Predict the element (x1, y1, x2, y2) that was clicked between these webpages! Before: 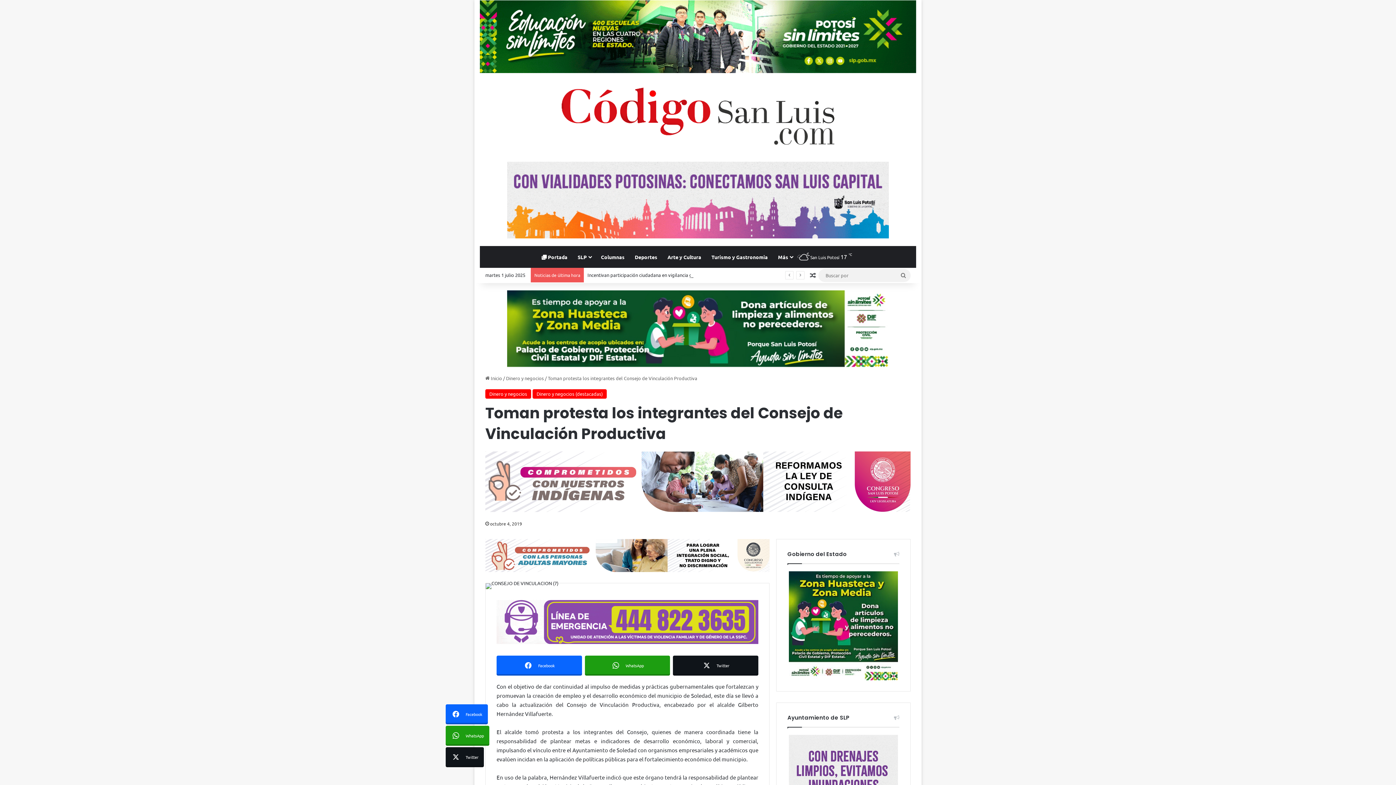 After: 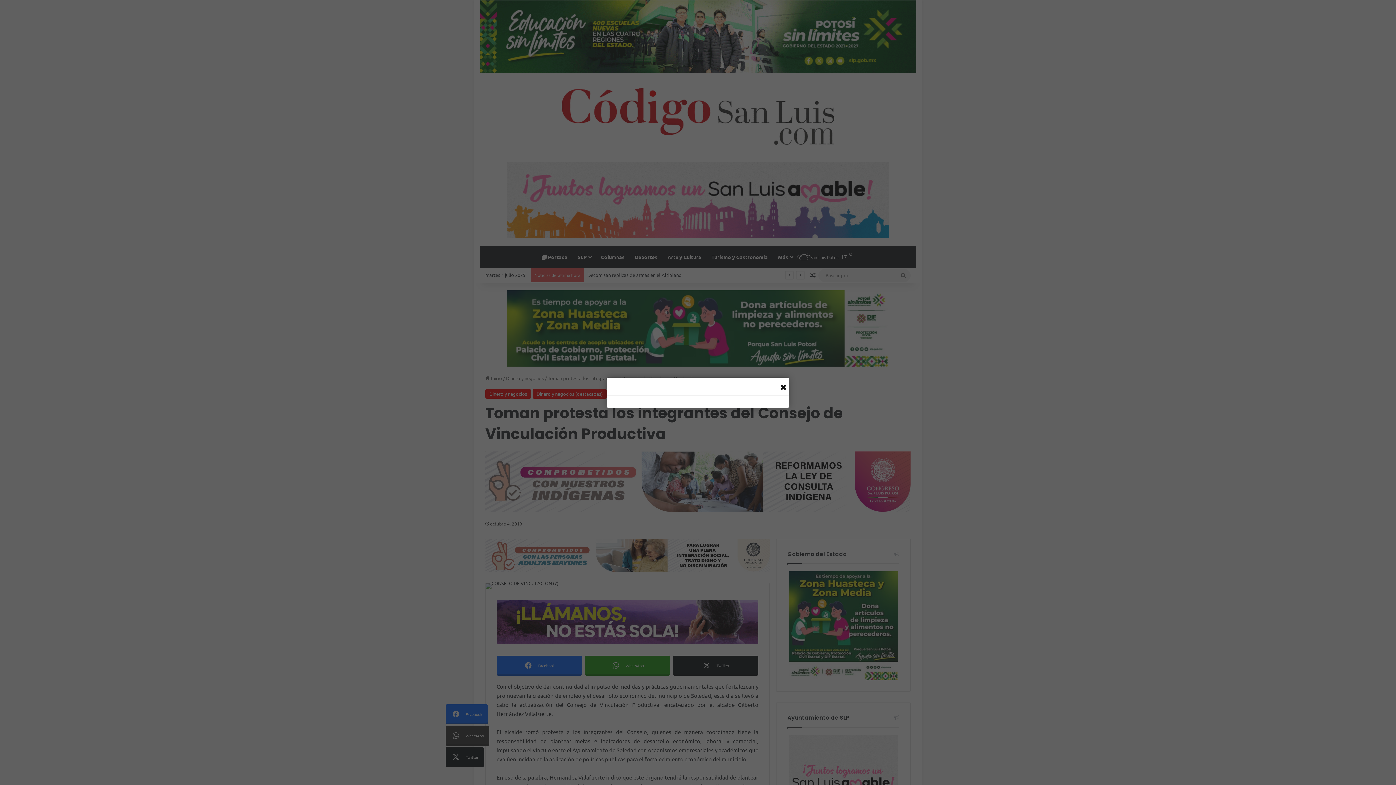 Action: label: WhatsApp bbox: (445, 726, 489, 746)